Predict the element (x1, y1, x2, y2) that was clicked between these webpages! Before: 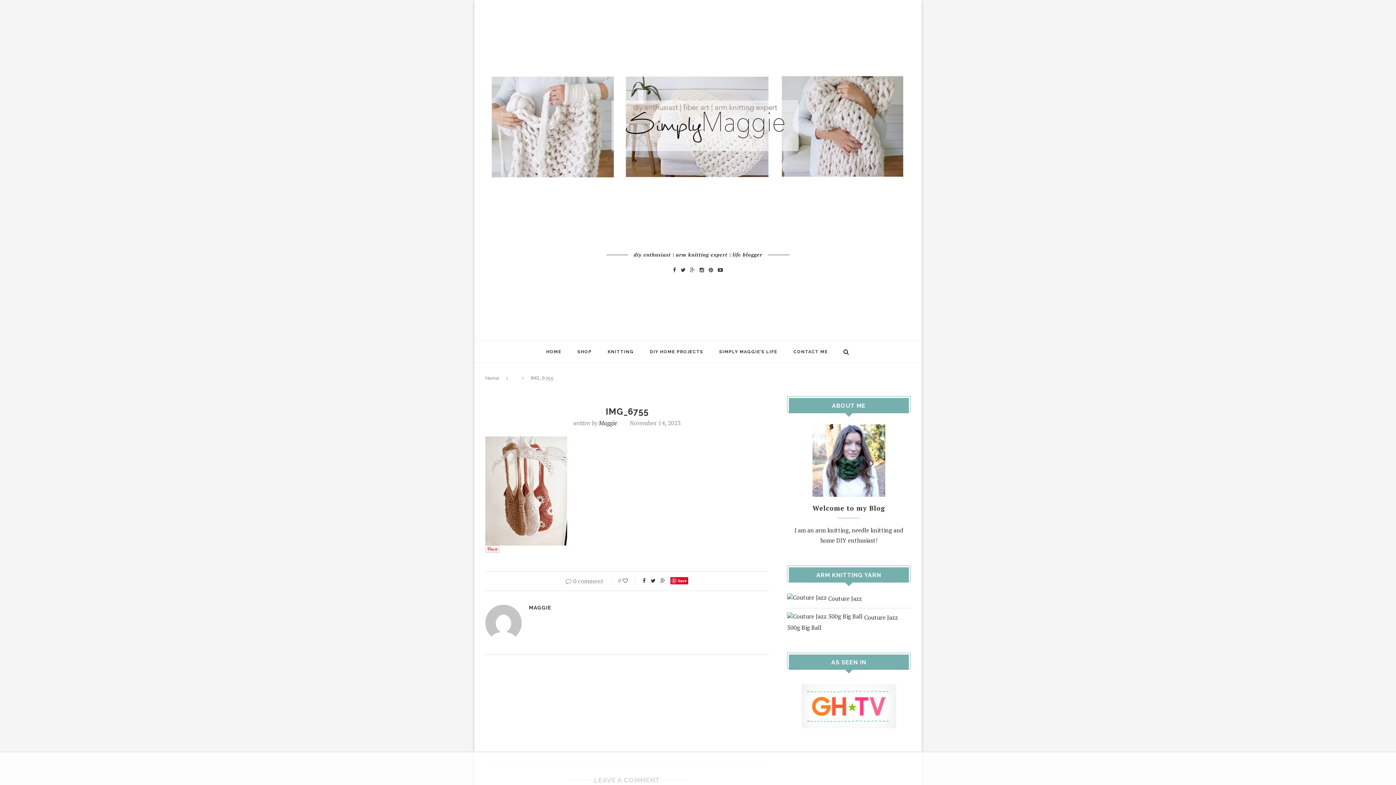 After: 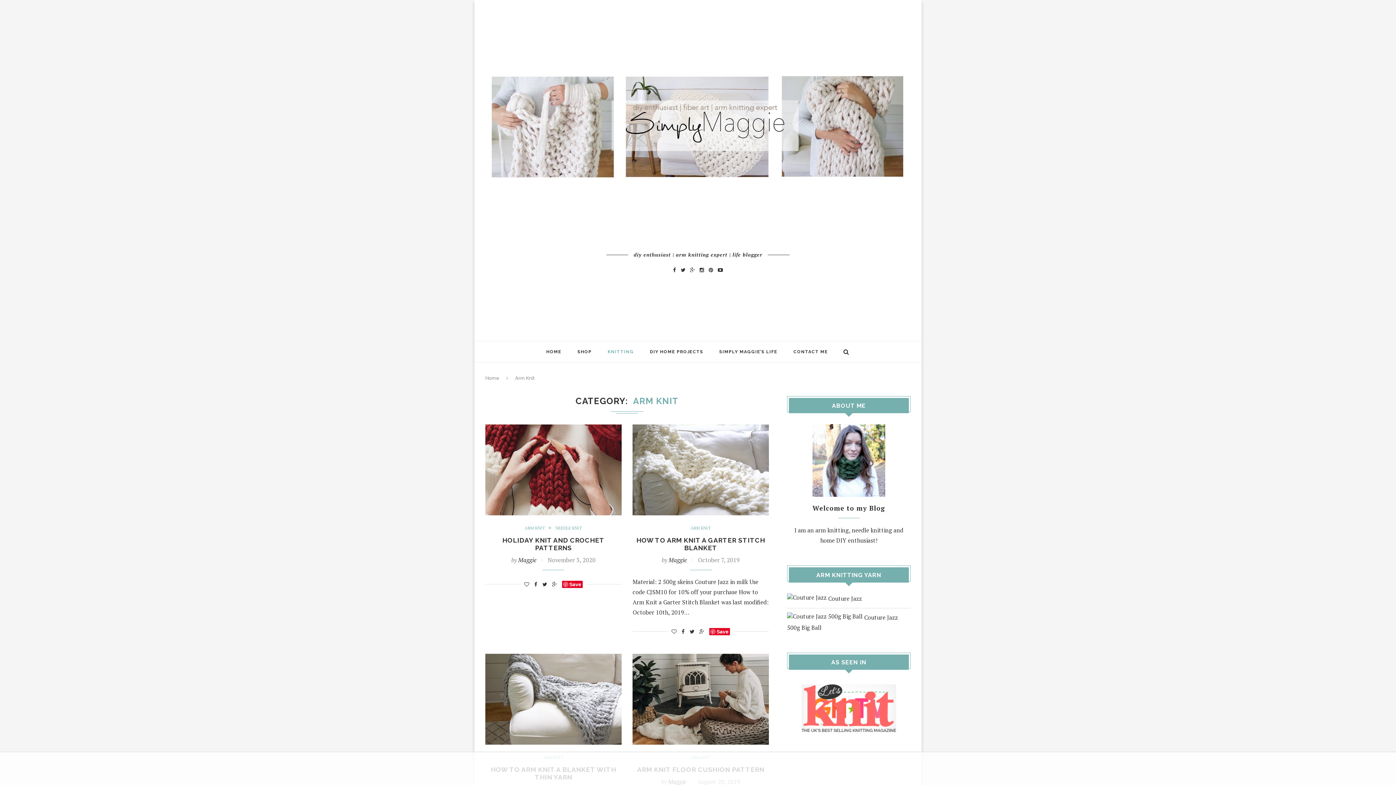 Action: bbox: (607, 341, 634, 362) label: KNITTING